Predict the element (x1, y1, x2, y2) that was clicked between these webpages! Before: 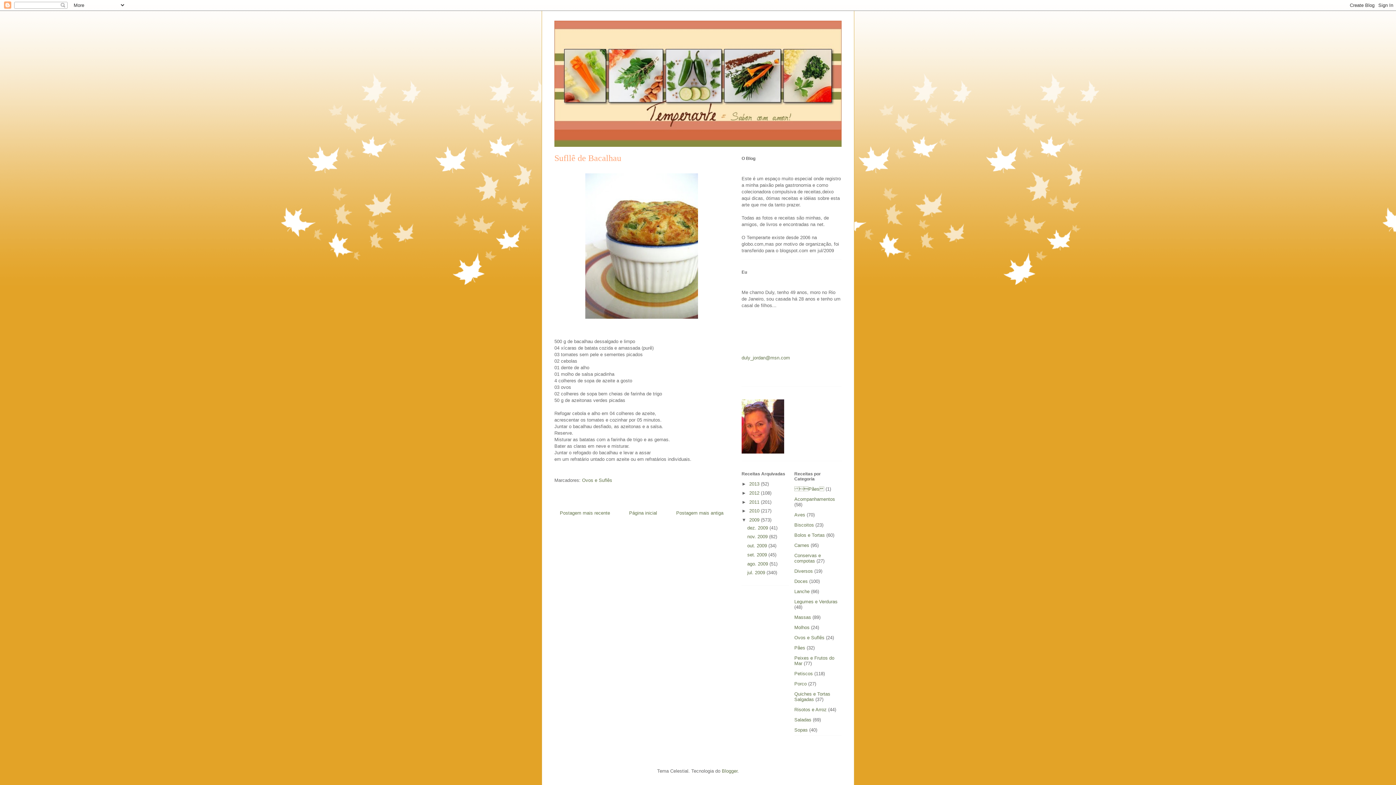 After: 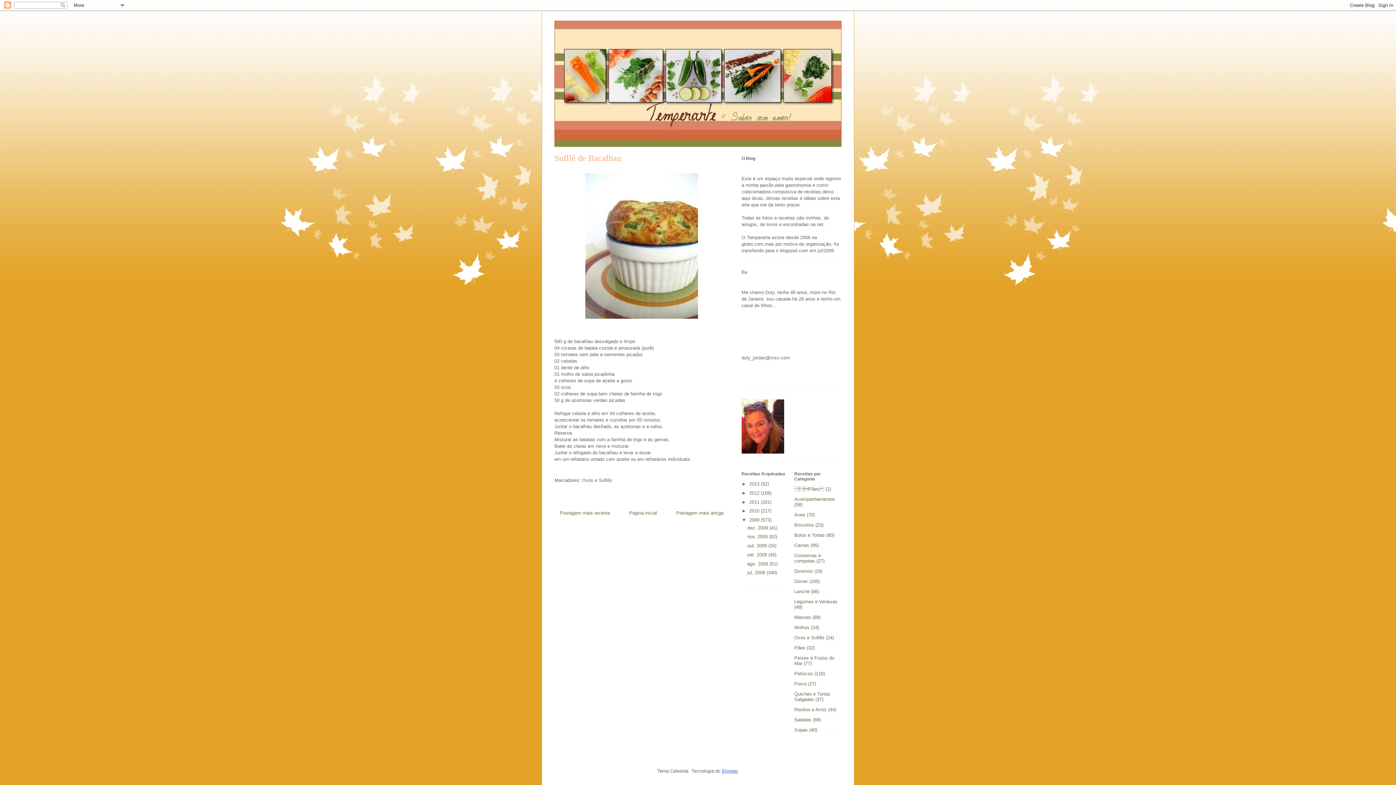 Action: label: Blogger bbox: (722, 768, 737, 774)